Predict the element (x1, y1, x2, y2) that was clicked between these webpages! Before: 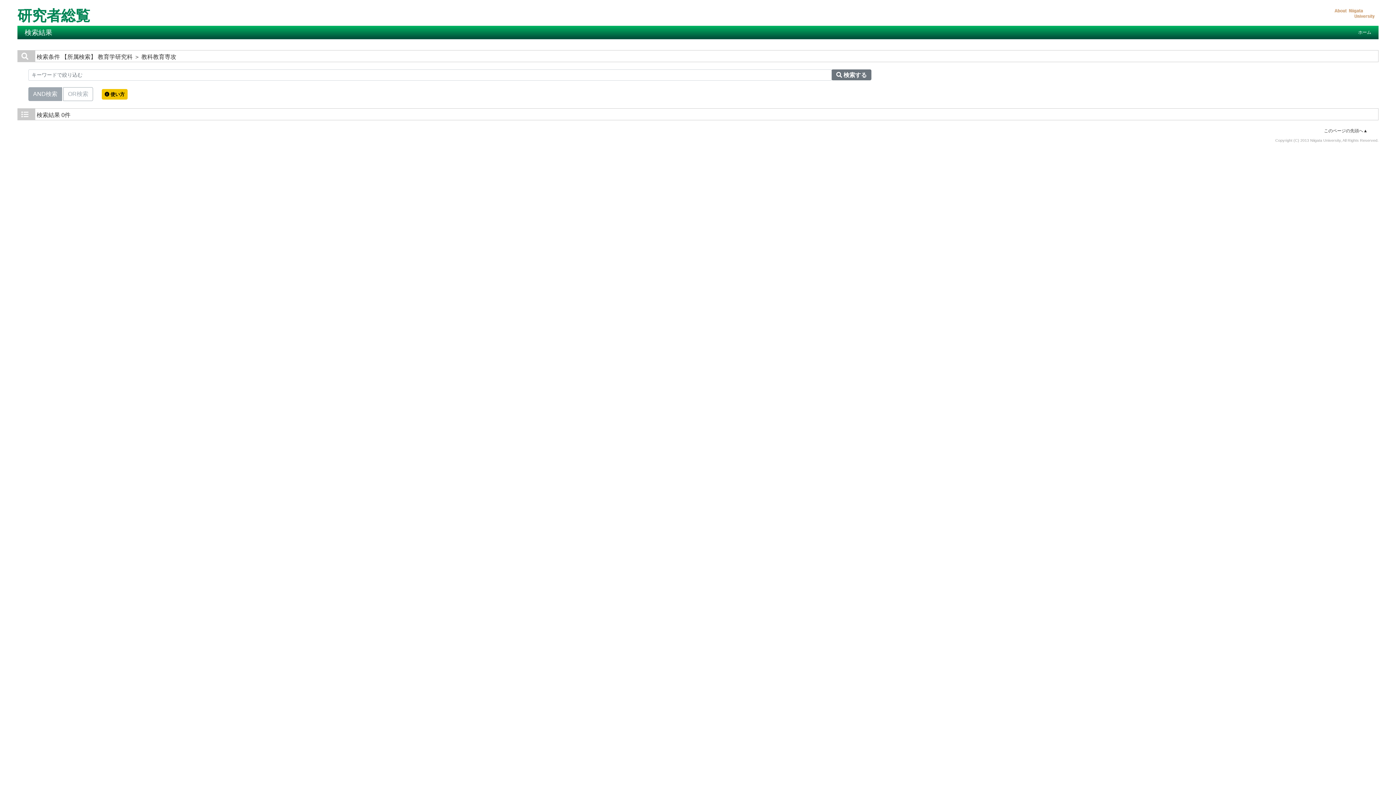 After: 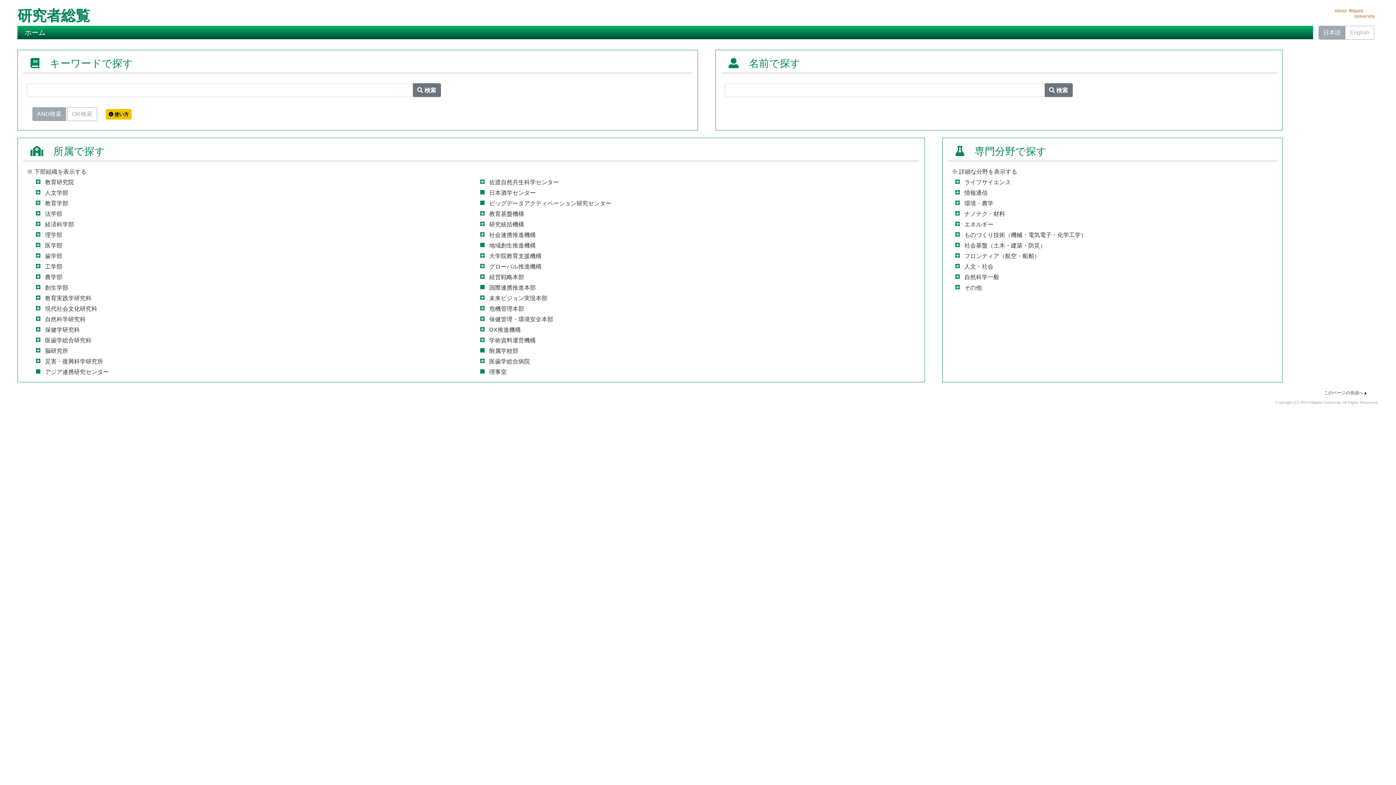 Action: bbox: (1358, 29, 1371, 34) label: ホーム